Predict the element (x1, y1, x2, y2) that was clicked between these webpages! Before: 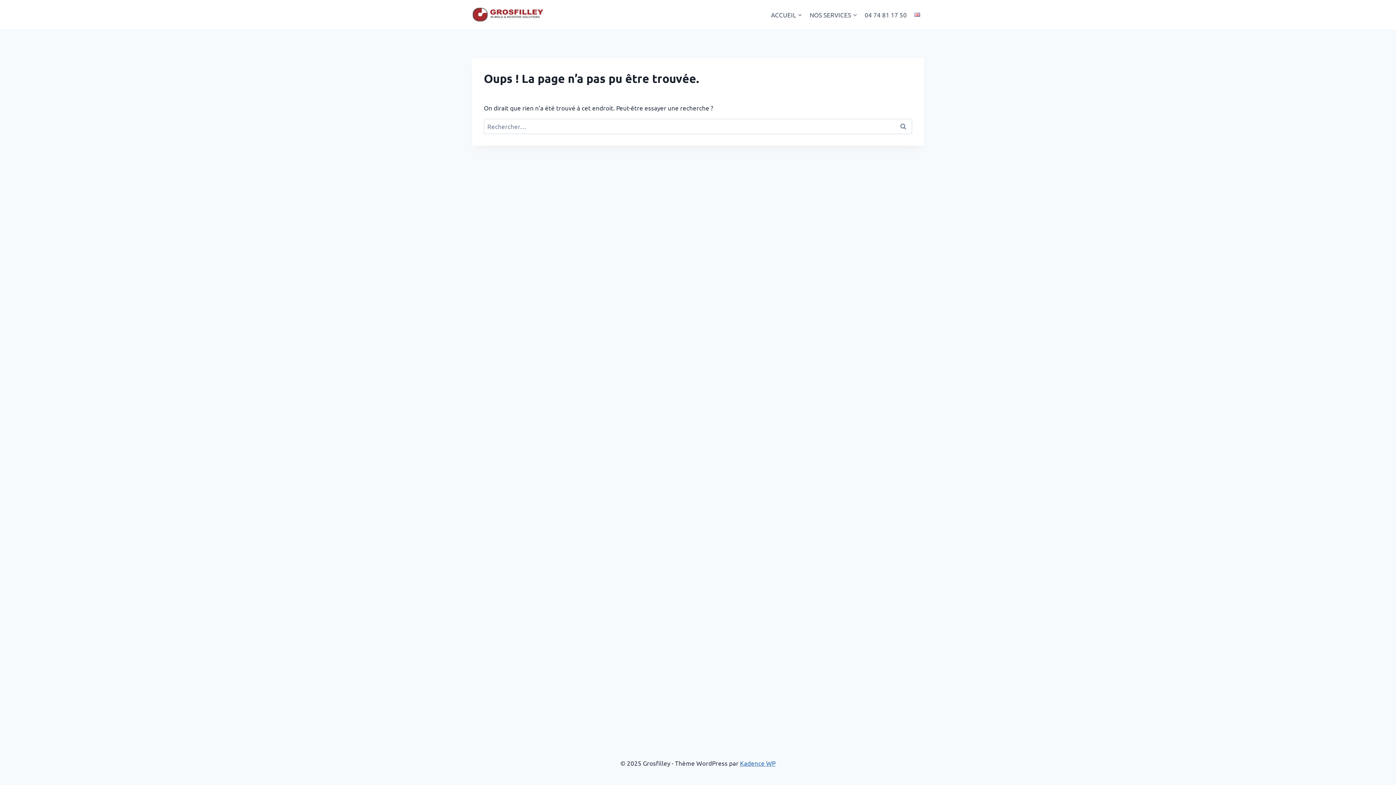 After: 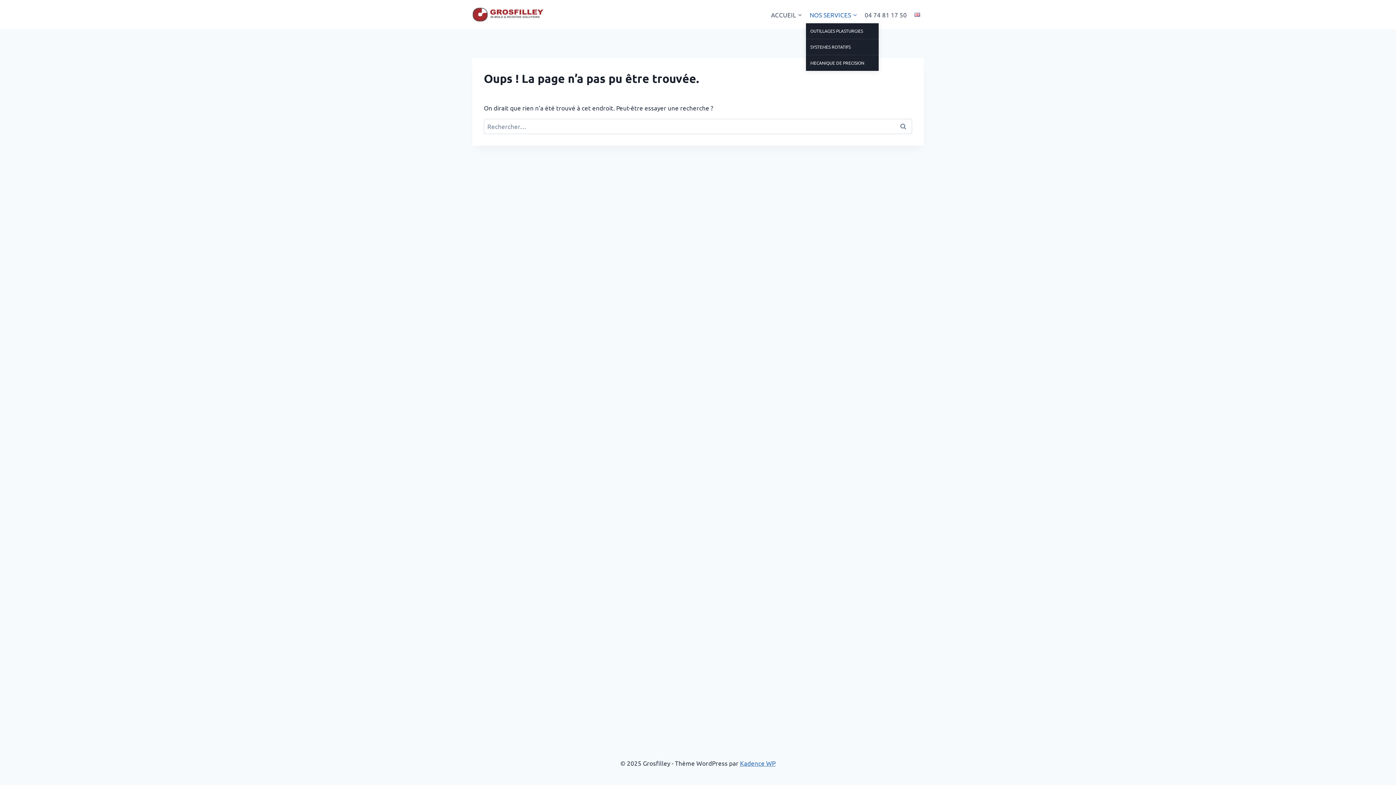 Action: label: NOS SERVICES bbox: (806, 5, 861, 23)